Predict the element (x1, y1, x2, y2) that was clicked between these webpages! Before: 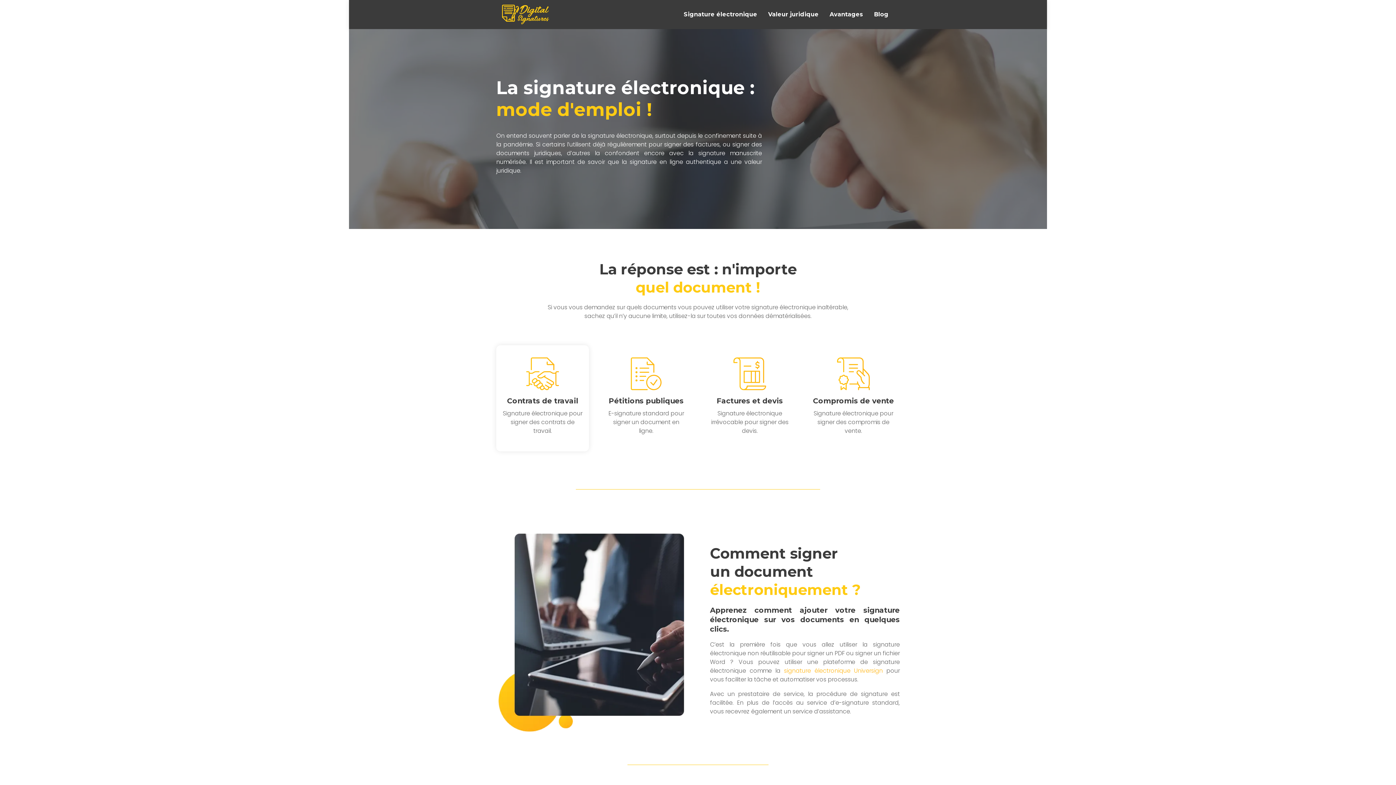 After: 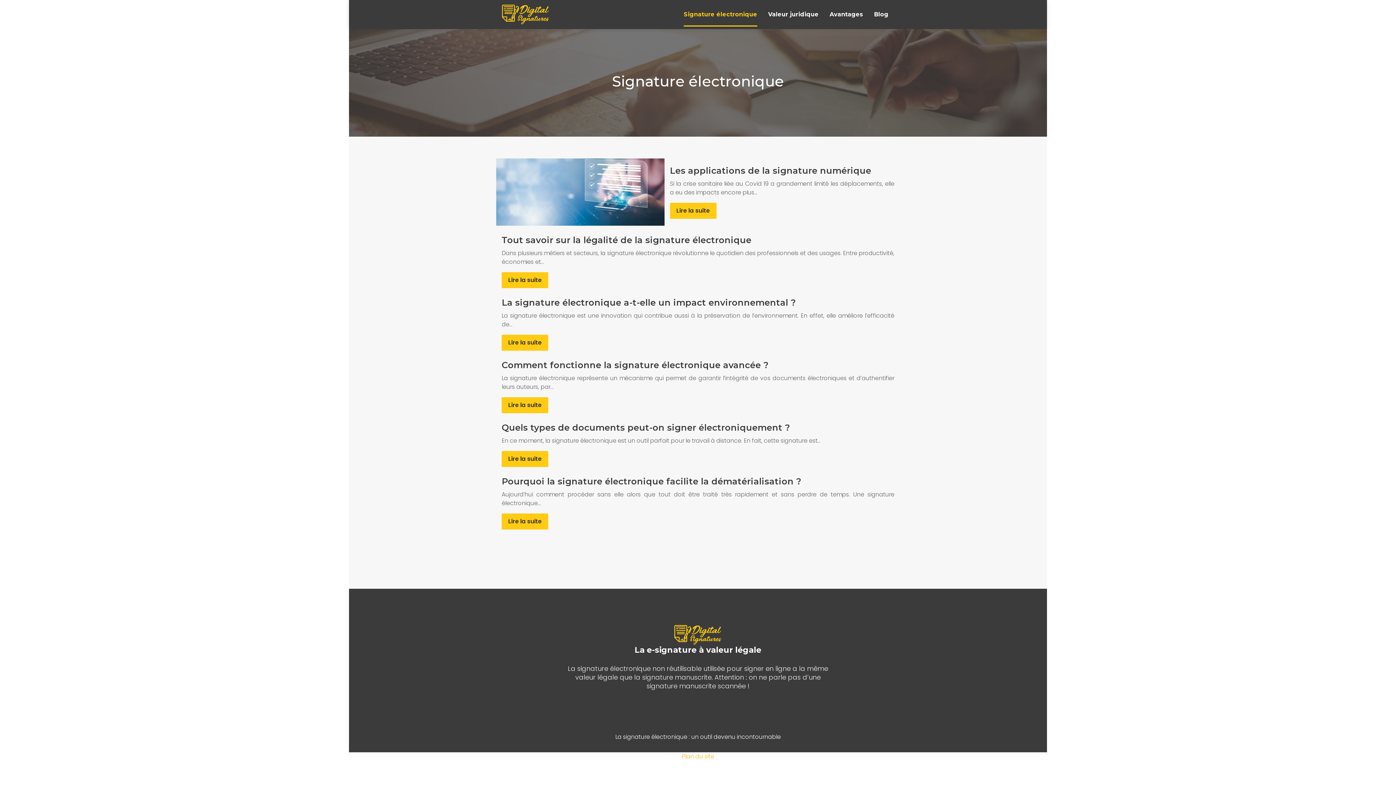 Action: label: Signature électronique bbox: (684, 0, 757, 29)